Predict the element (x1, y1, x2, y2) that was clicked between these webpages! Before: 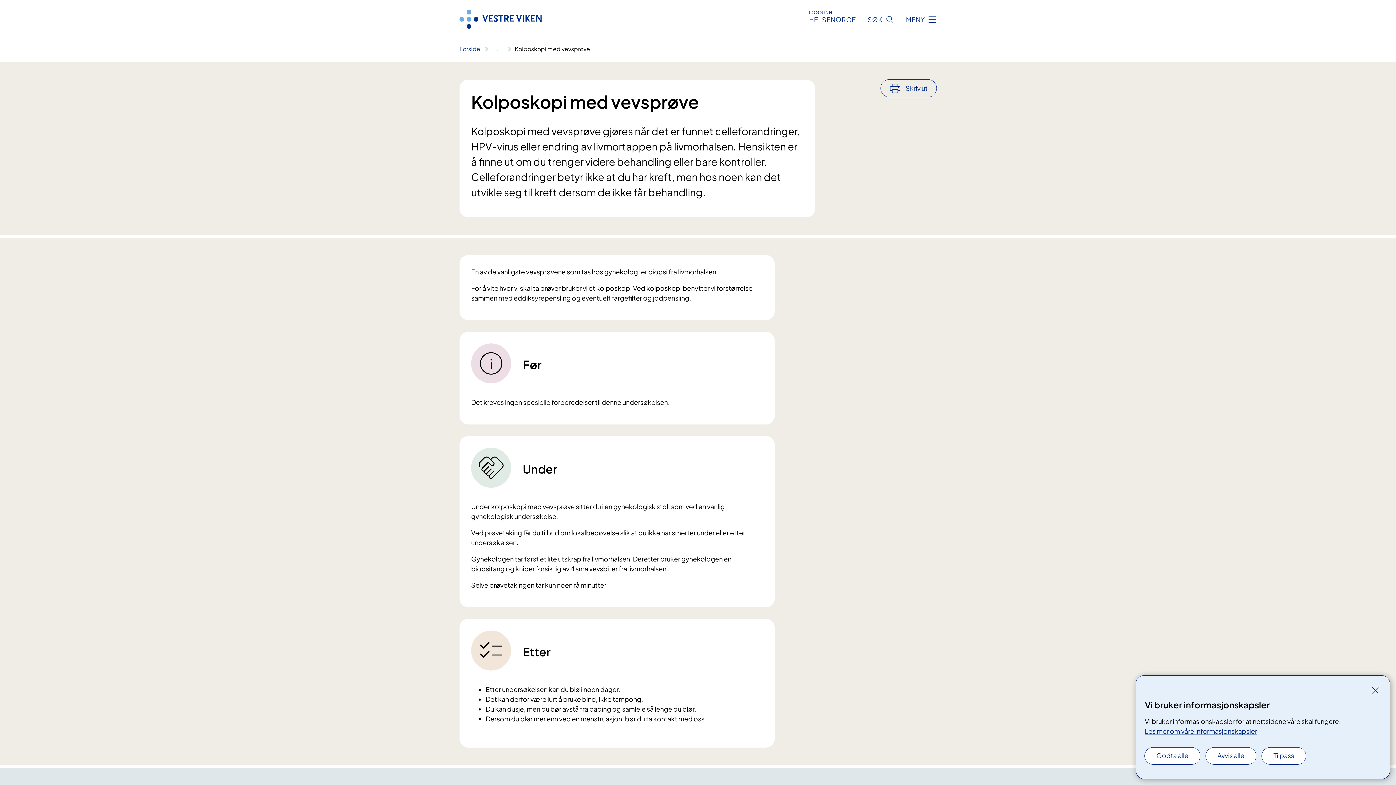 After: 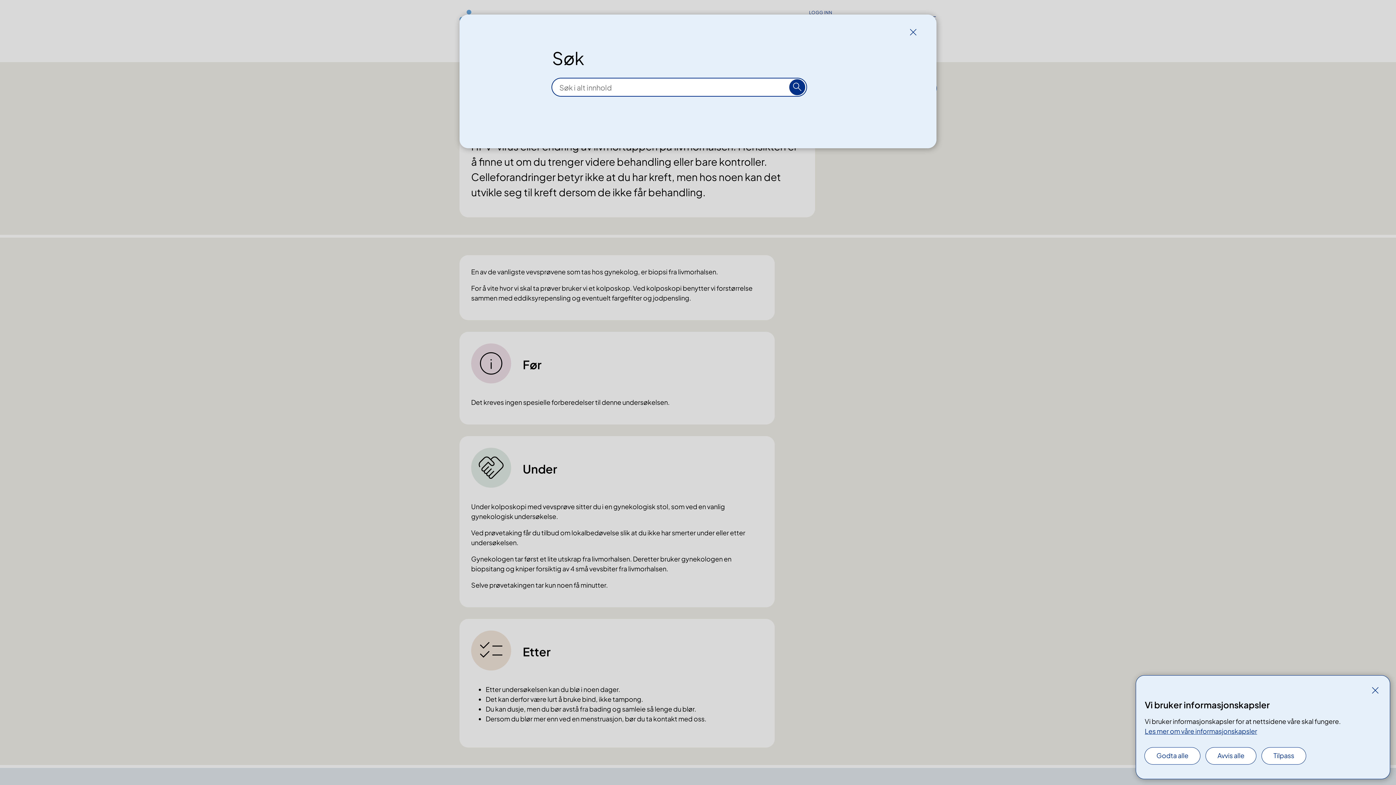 Action: label: SØK bbox: (867, 14, 894, 24)